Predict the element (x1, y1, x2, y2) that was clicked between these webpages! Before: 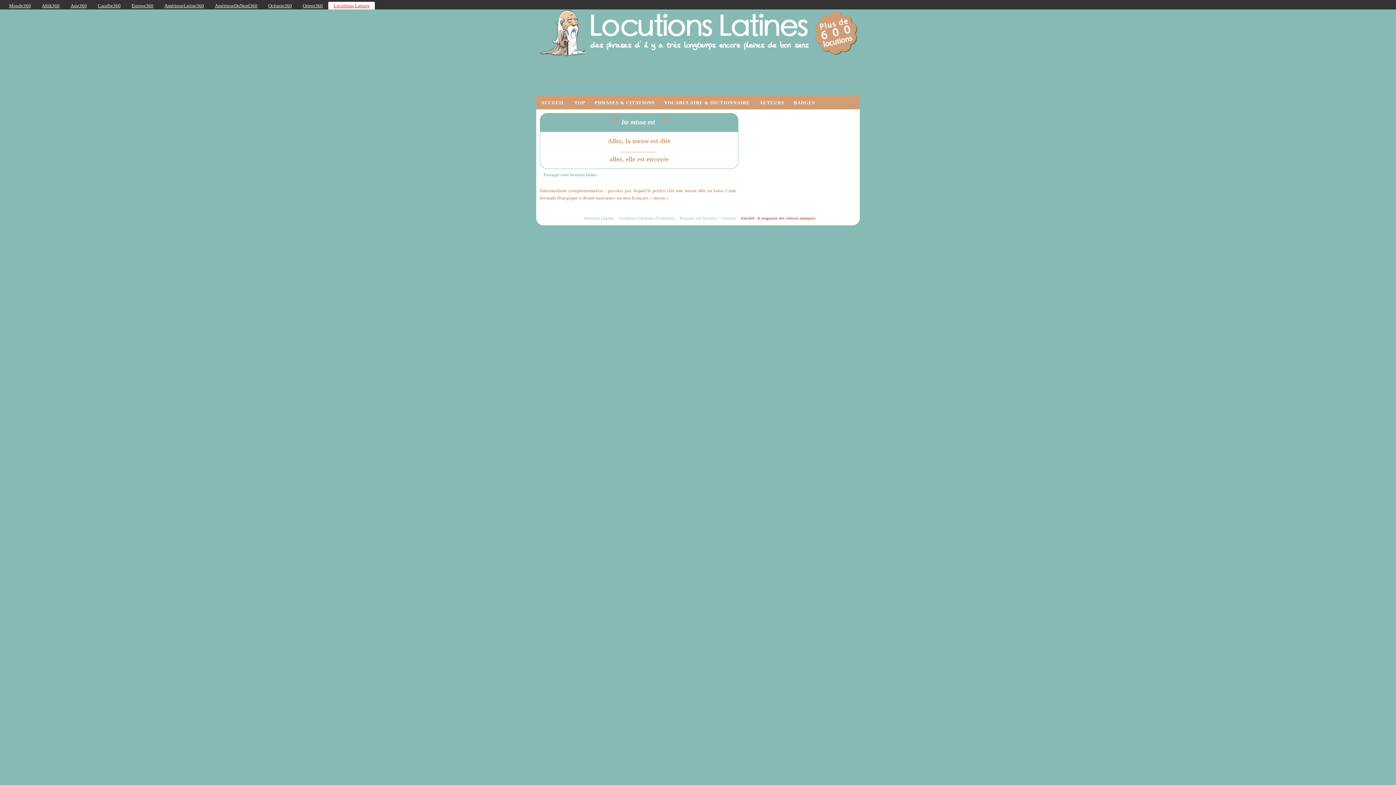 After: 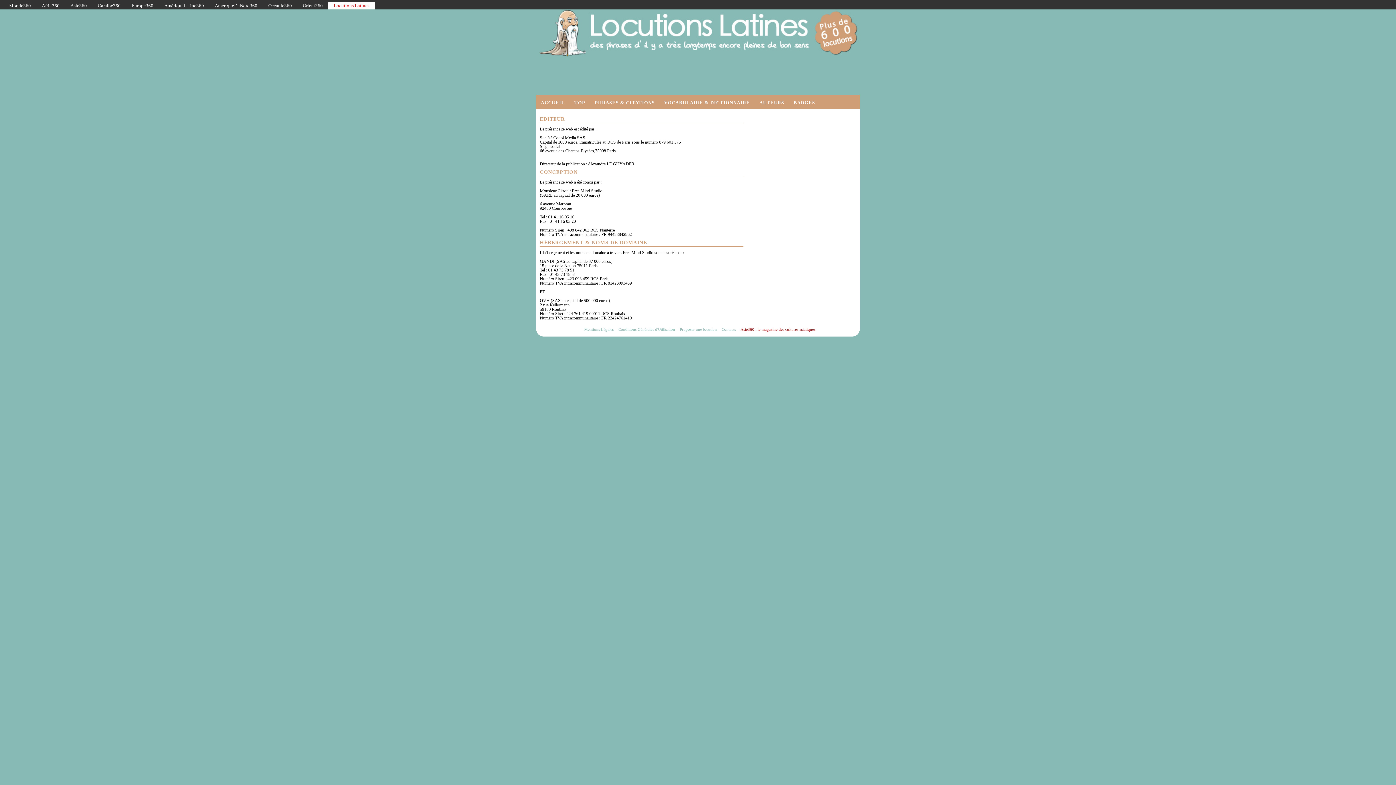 Action: bbox: (584, 216, 613, 220) label: Mentions Légales